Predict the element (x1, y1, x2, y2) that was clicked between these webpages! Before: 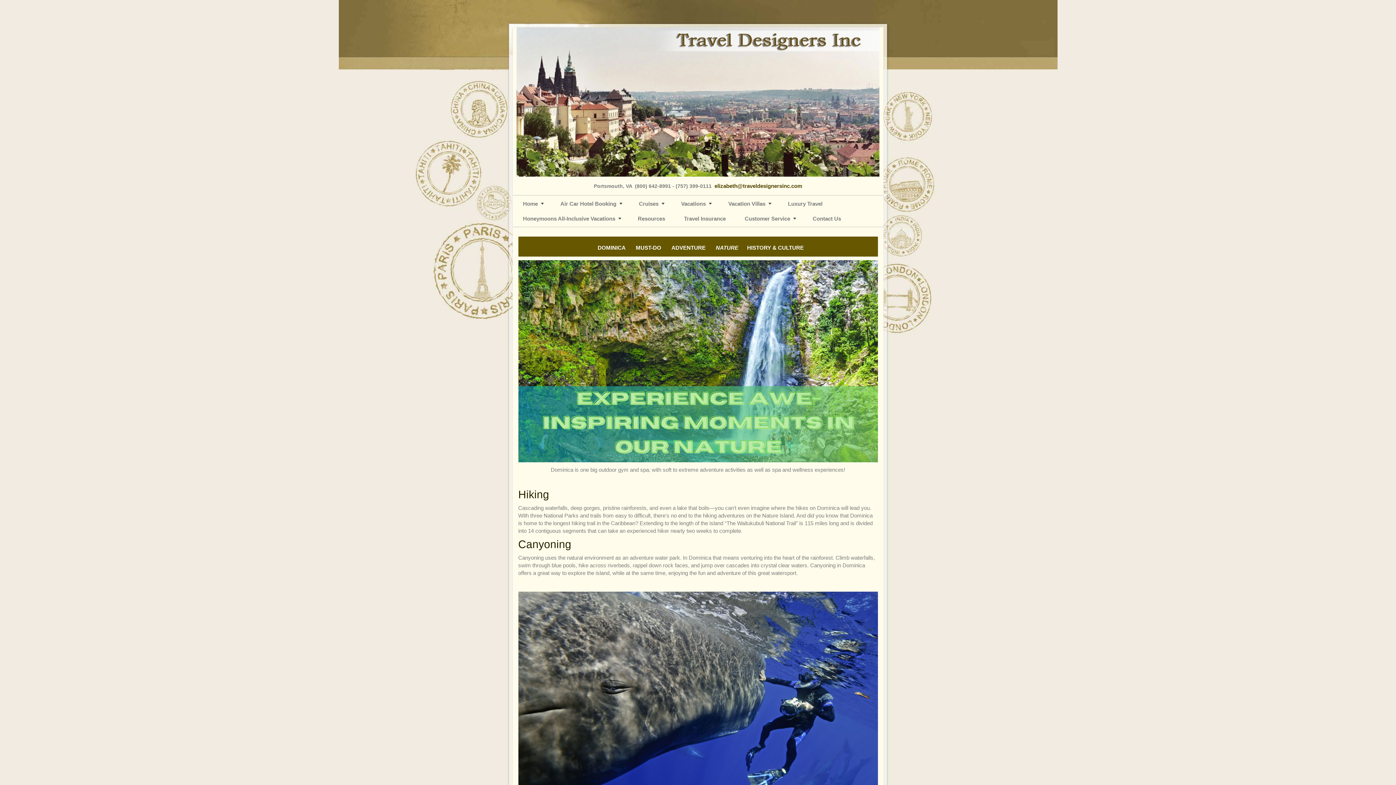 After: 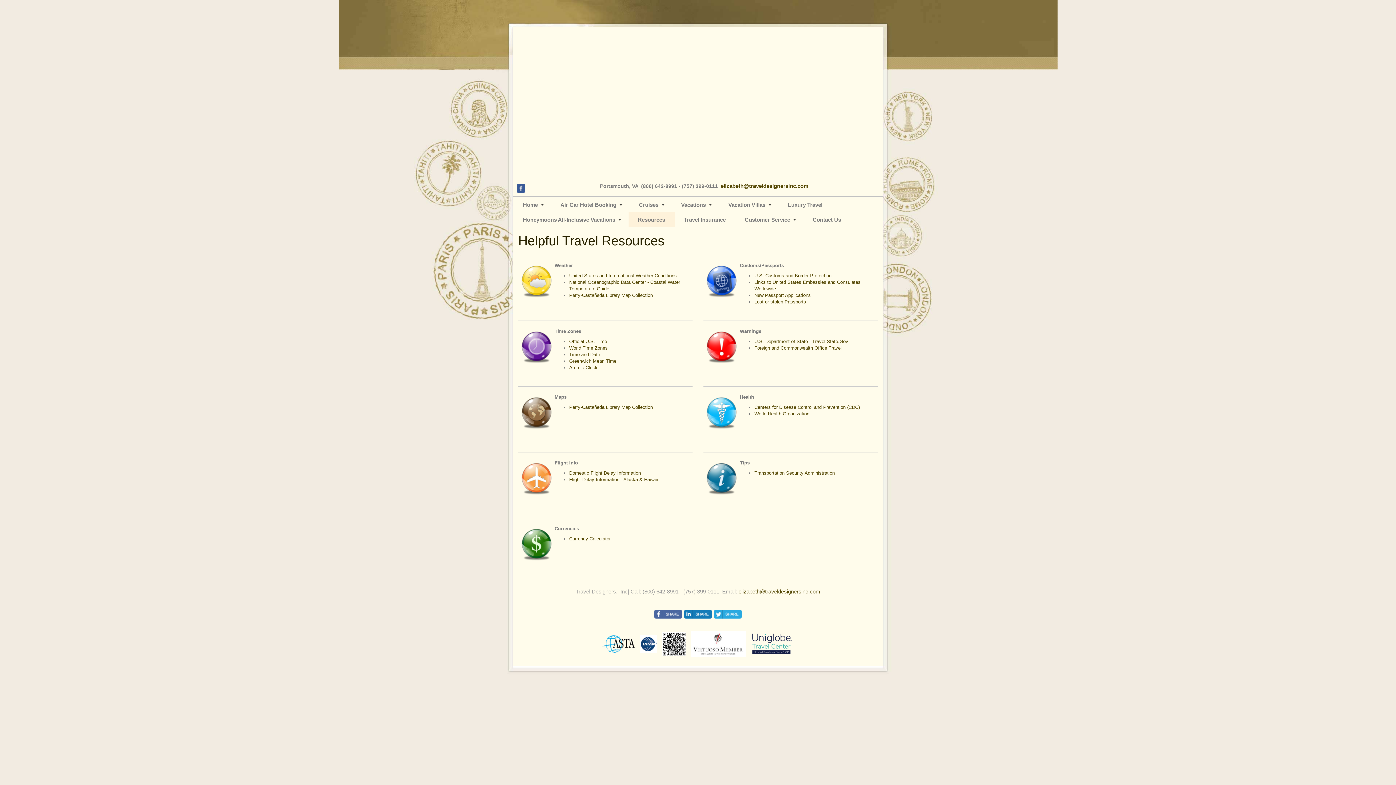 Action: bbox: (628, 211, 674, 226) label: Resources